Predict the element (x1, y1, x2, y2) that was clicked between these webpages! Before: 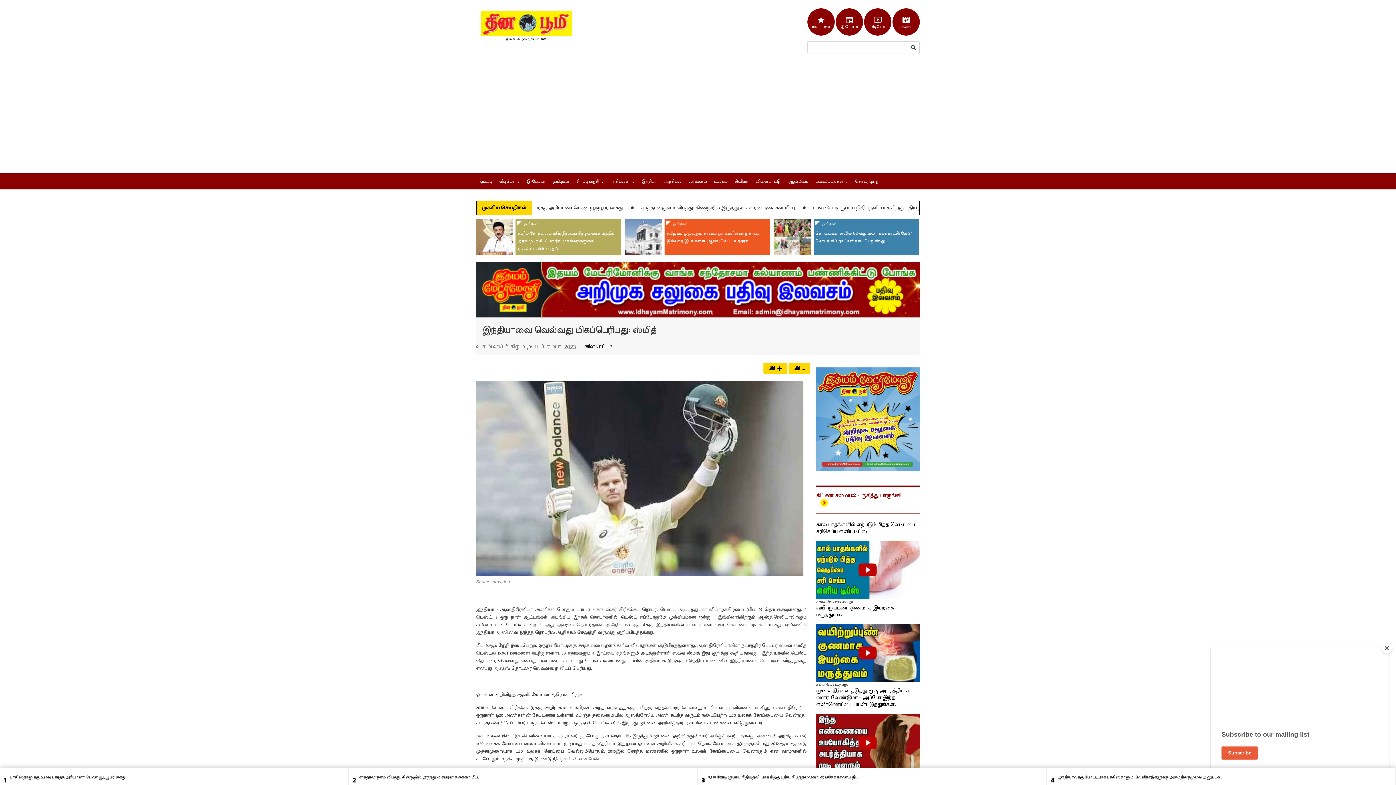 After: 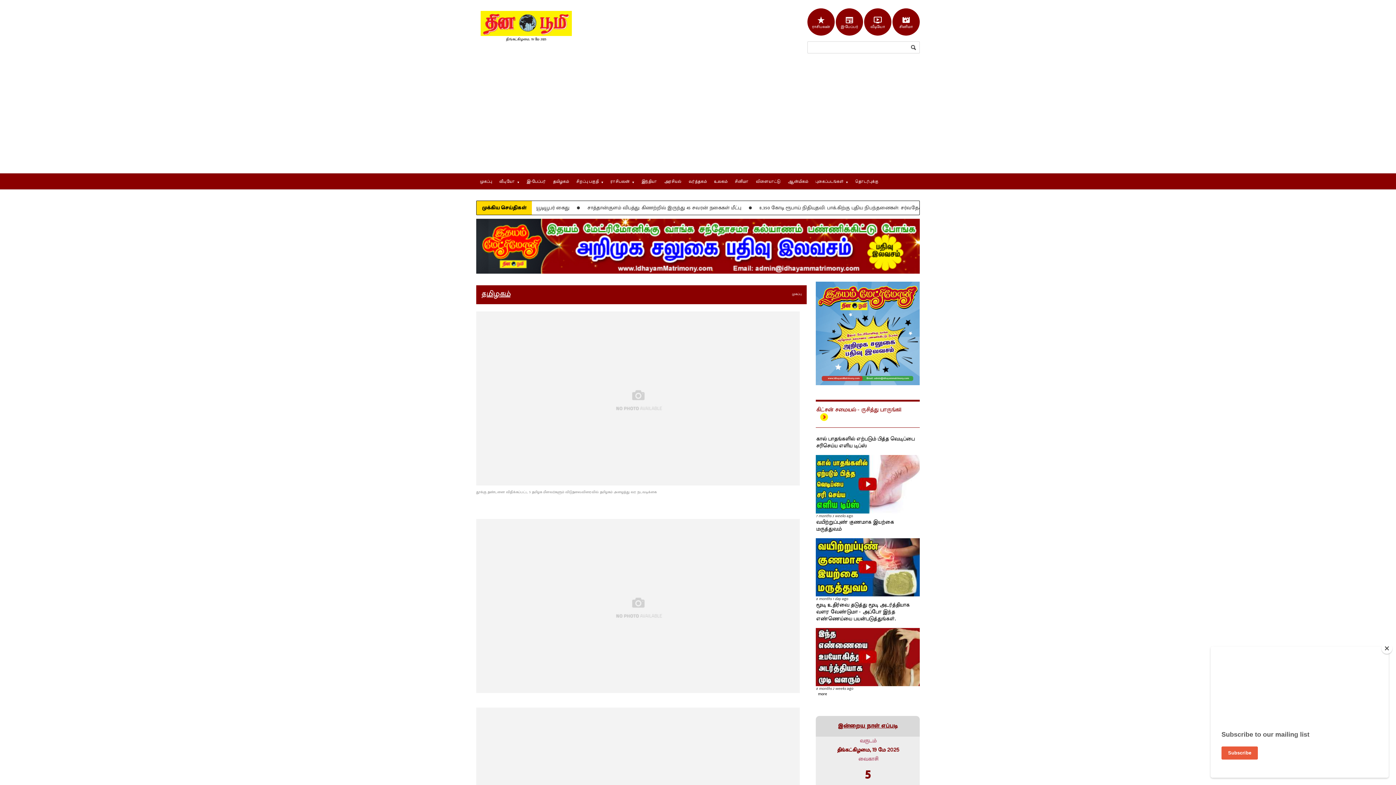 Action: bbox: (549, 173, 572, 189) label: தமிழகம்